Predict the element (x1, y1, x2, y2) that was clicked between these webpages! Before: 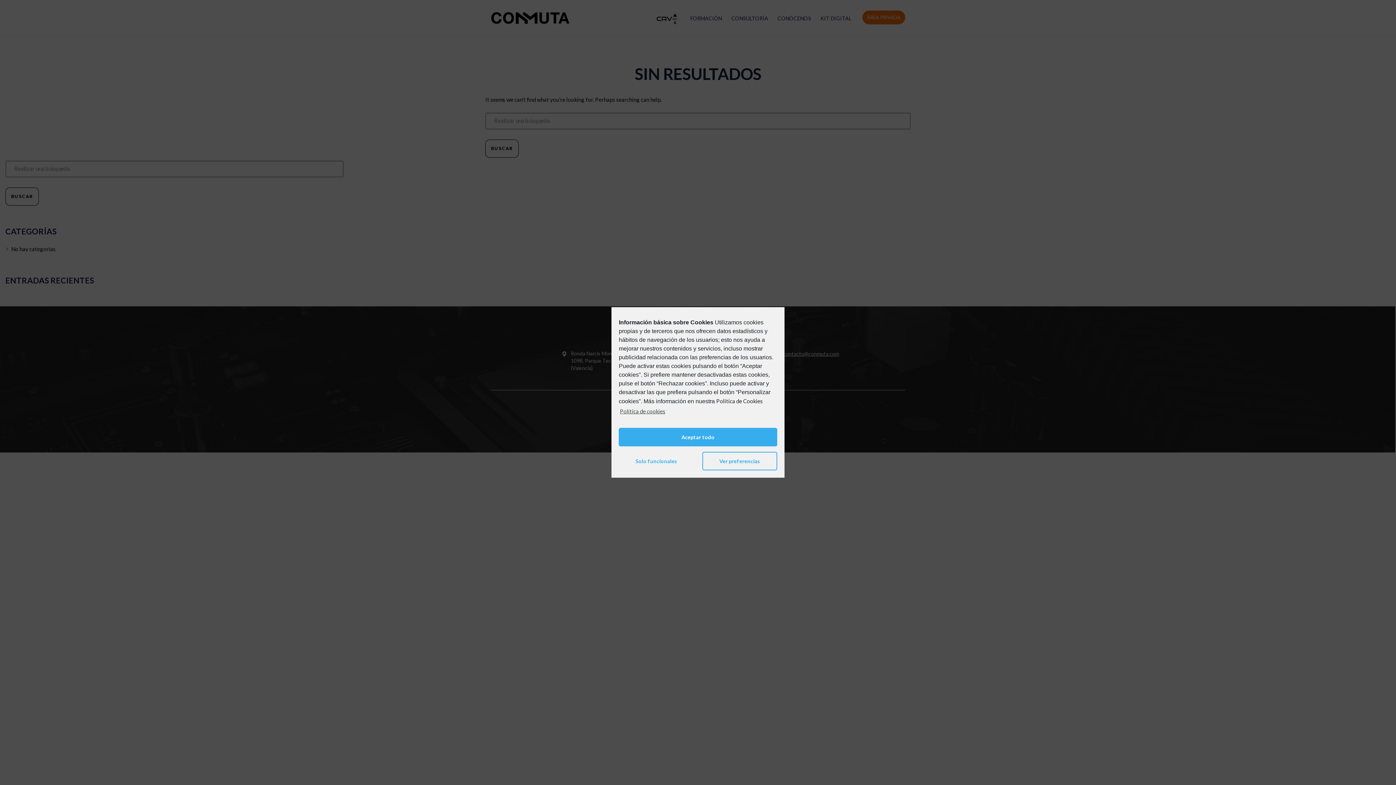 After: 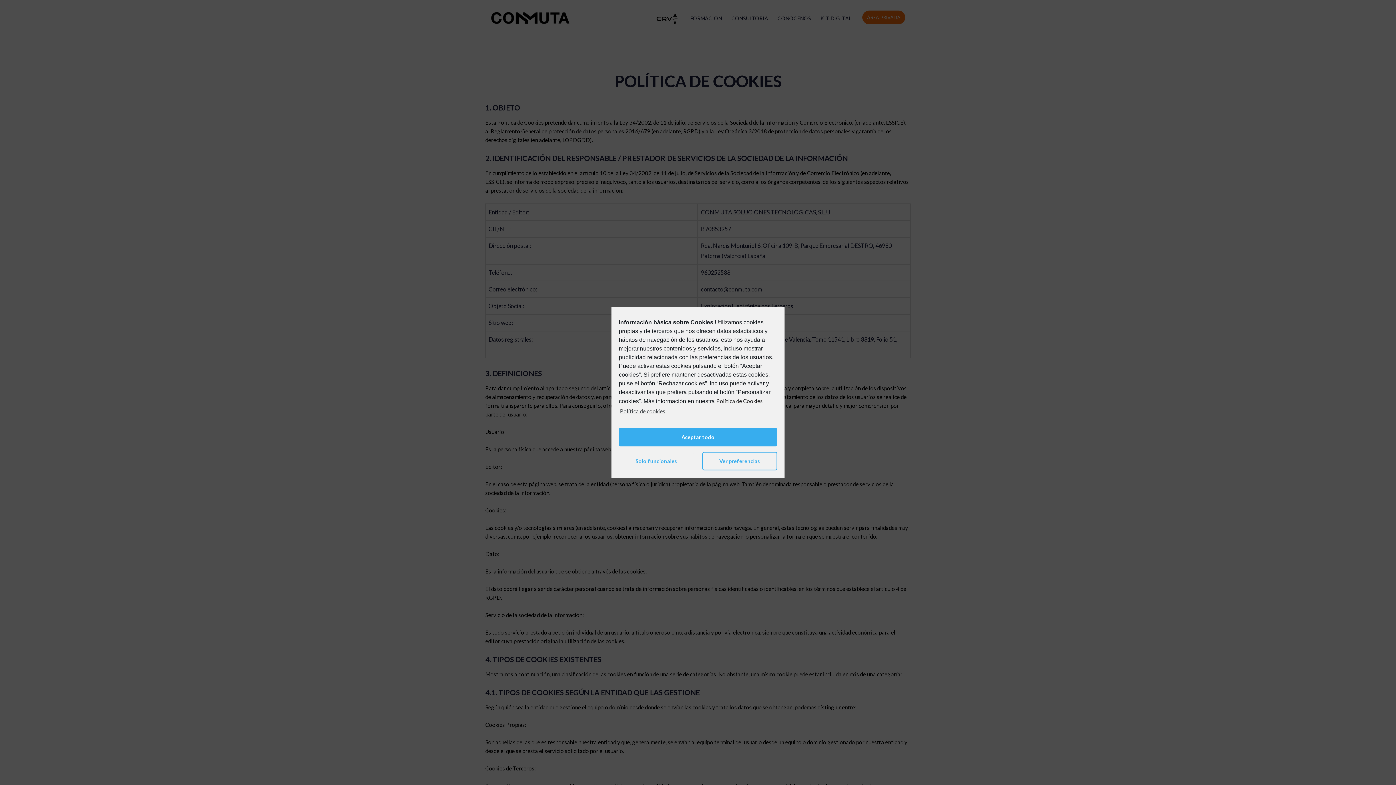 Action: label: Política de cookies bbox: (618, 405, 665, 416)